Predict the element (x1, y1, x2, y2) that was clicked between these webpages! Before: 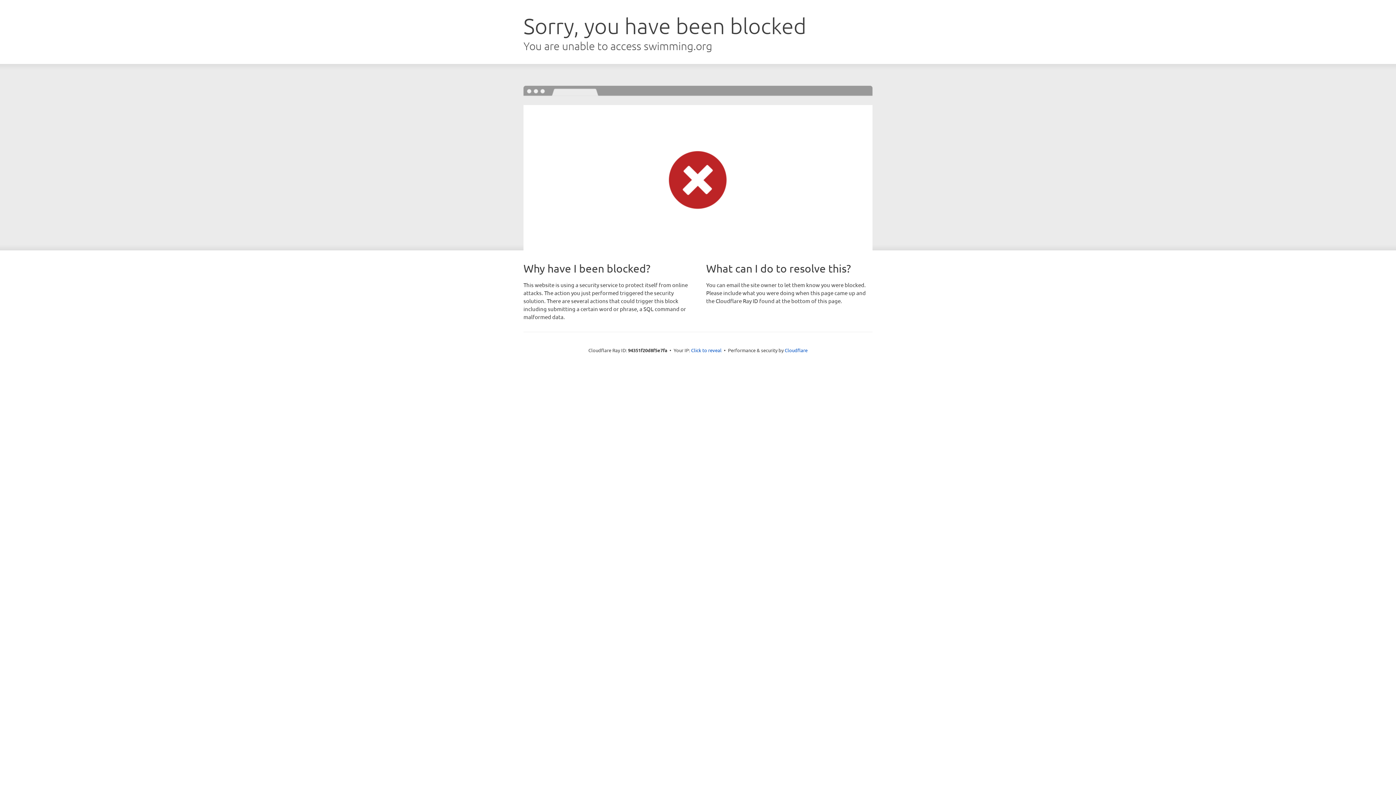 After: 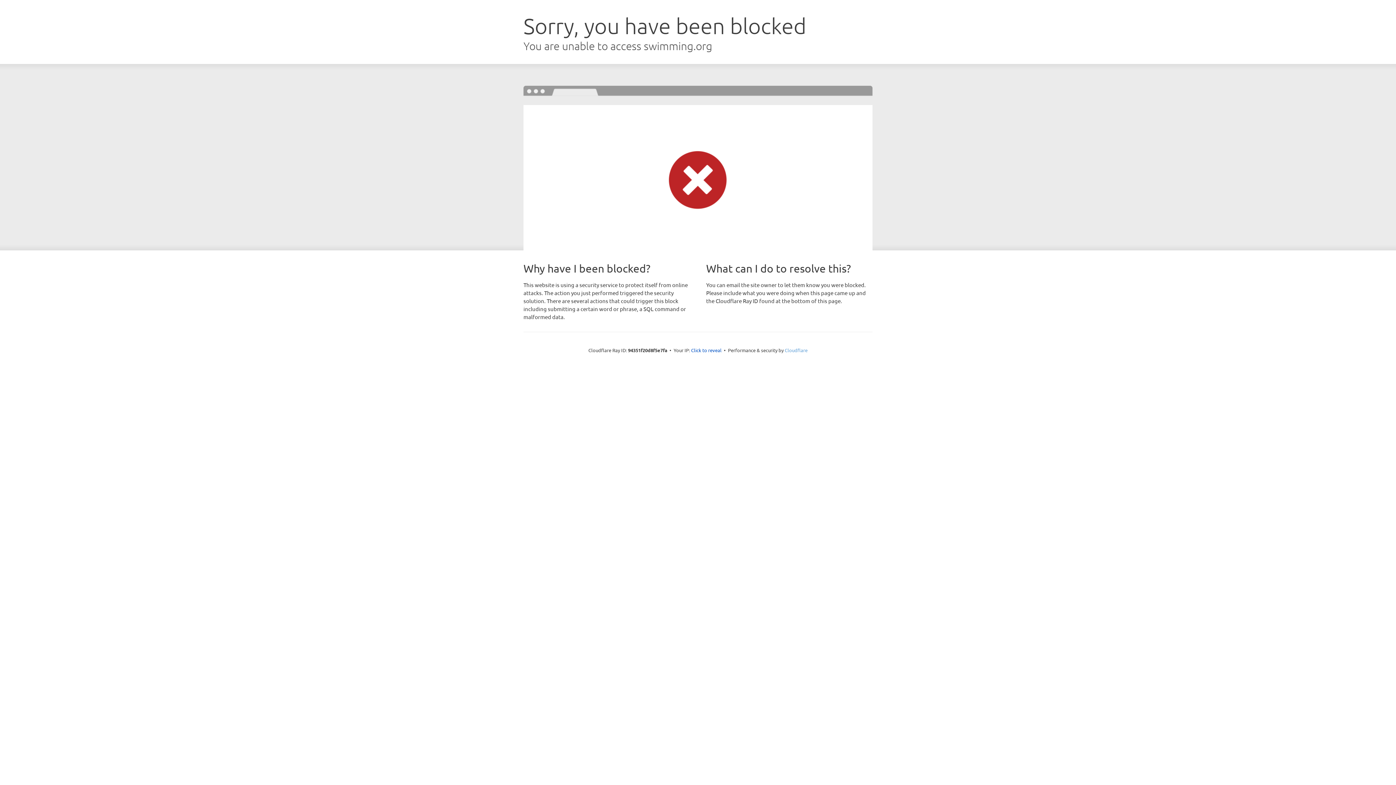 Action: label: Cloudflare bbox: (784, 347, 807, 353)